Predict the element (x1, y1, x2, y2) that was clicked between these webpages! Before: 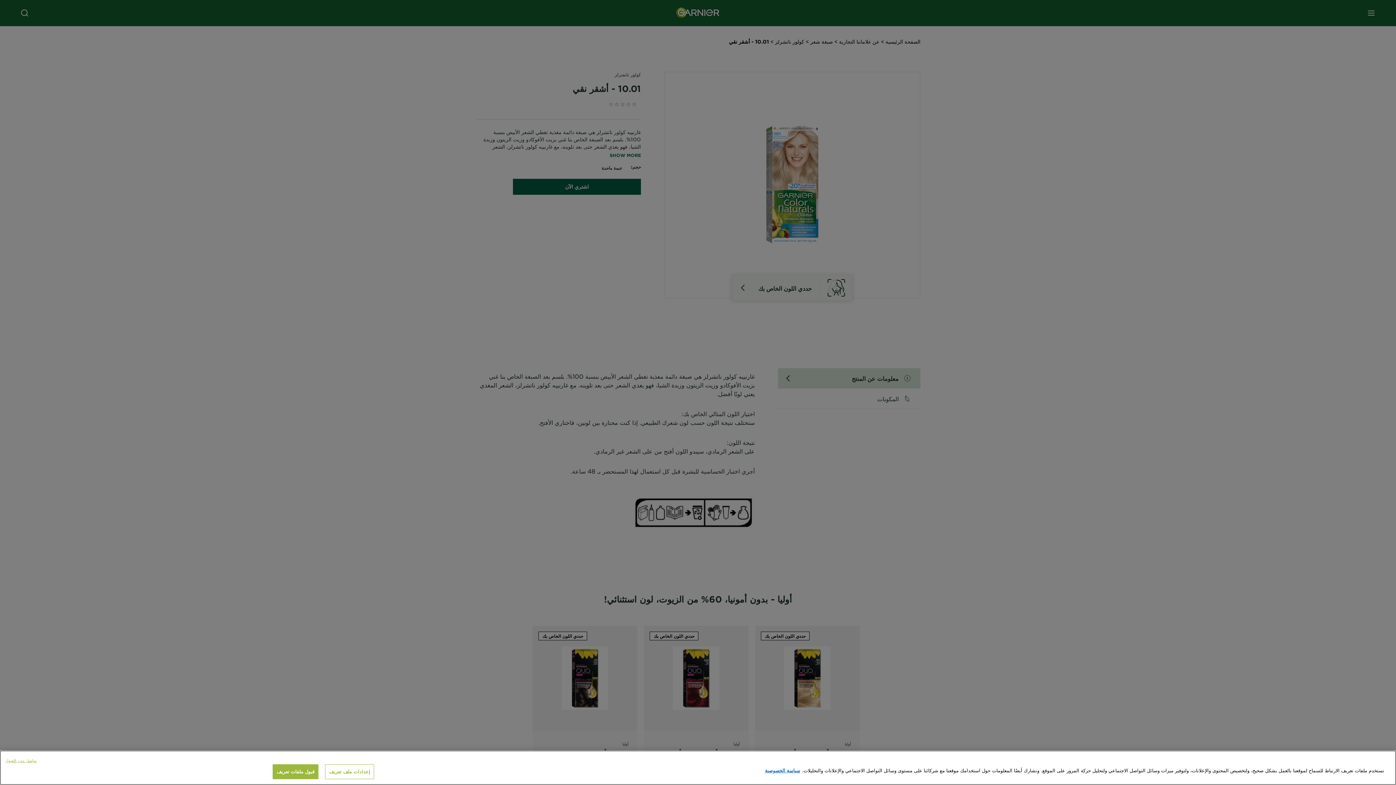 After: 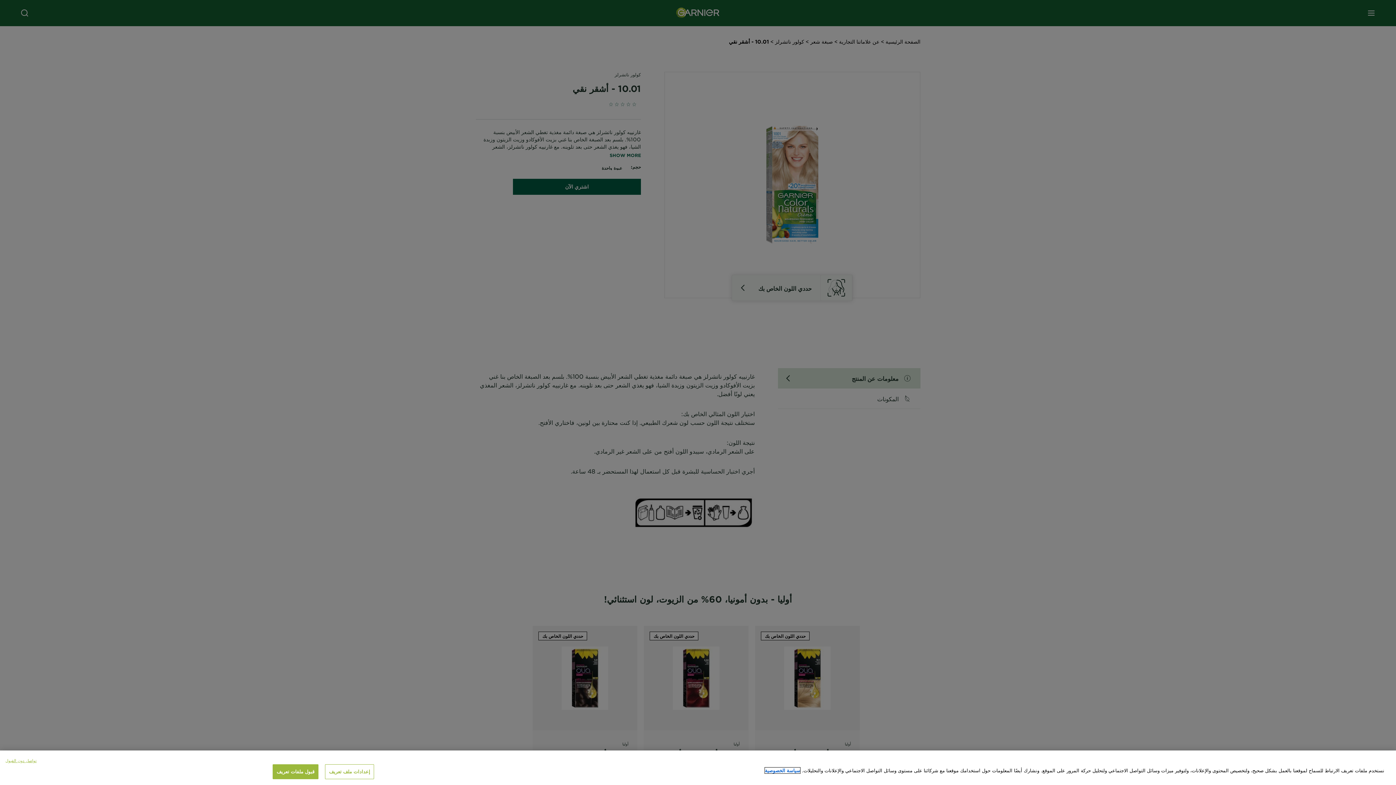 Action: bbox: (765, 768, 800, 773) label: مزيد من المعلومات حول خصوصيتك, يفتح في علامة تبويب جديدة